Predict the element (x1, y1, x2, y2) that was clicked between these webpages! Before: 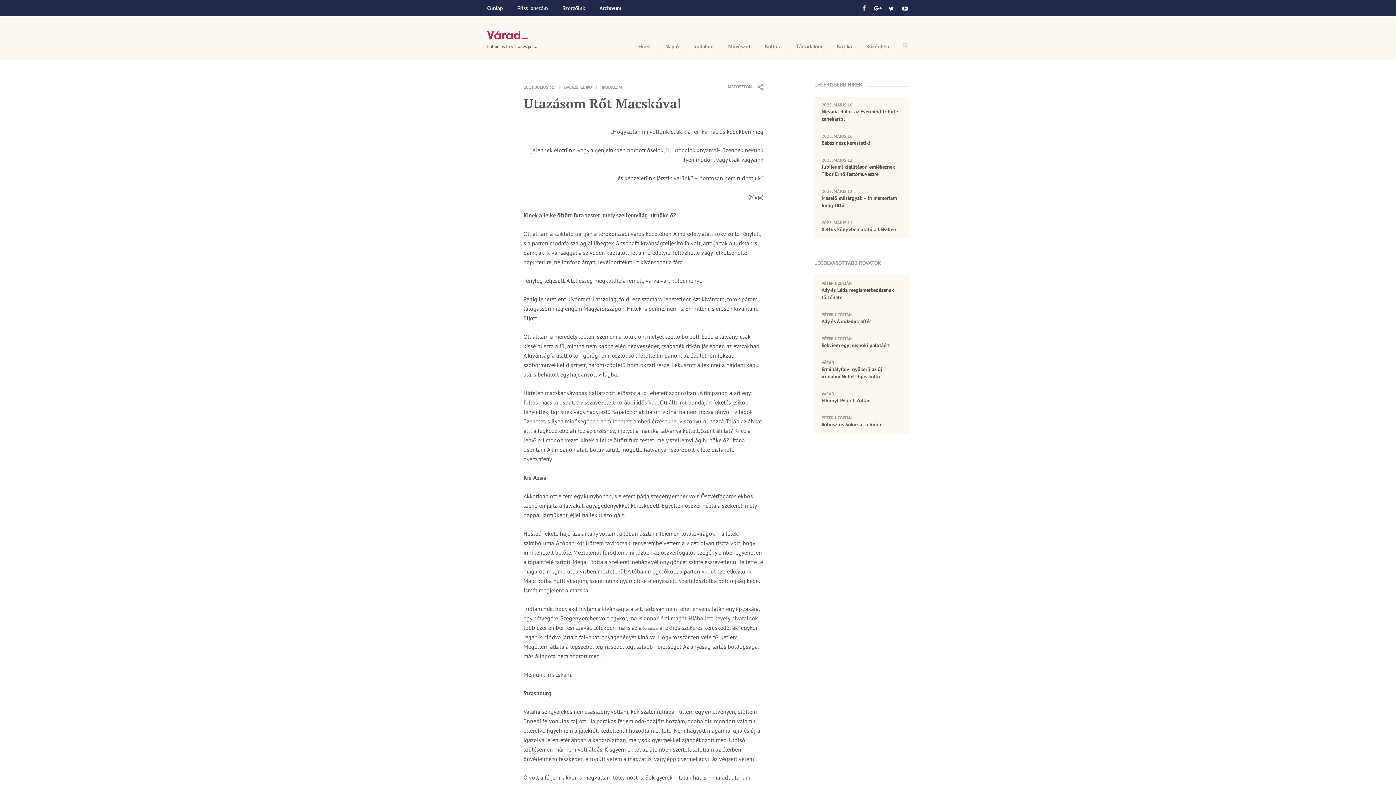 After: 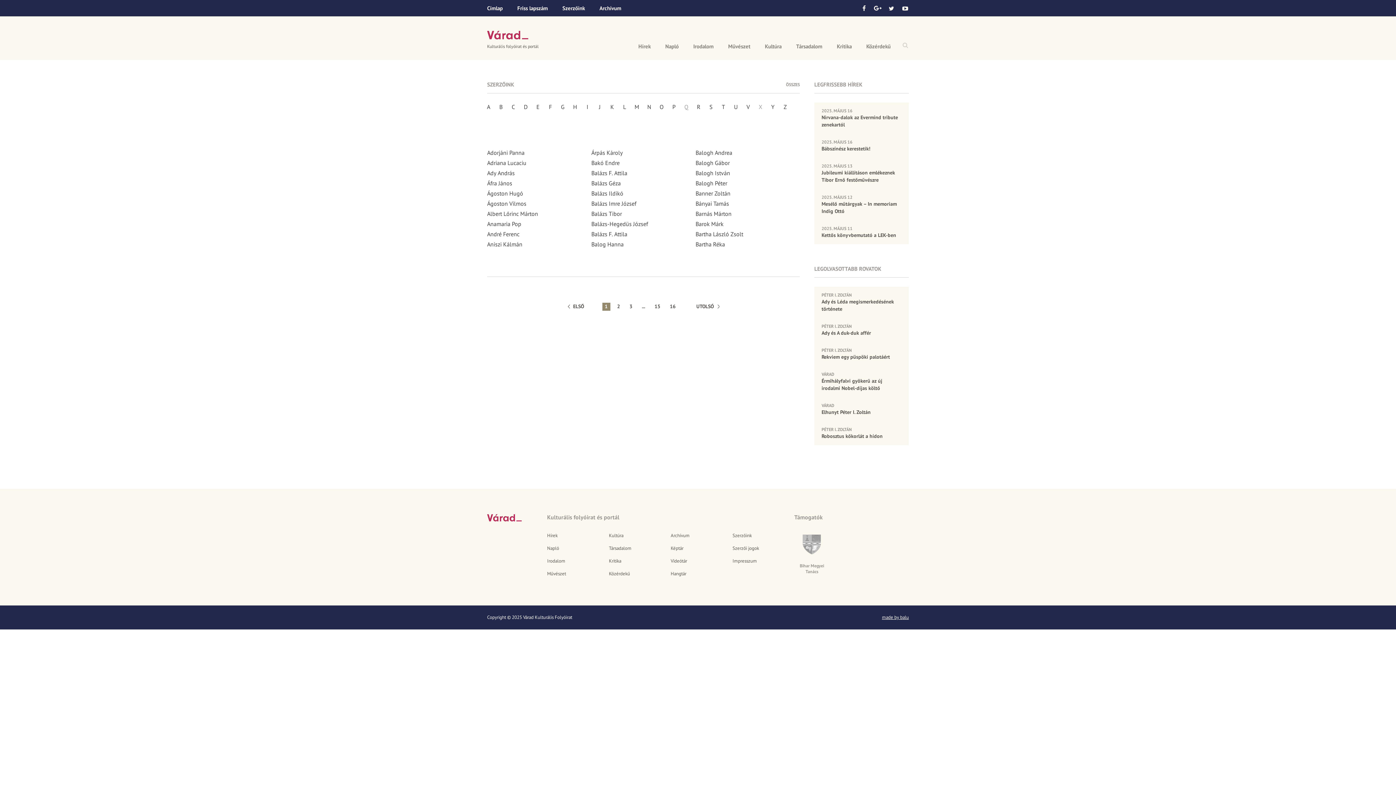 Action: bbox: (555, 0, 592, 16) label: Szerzőink